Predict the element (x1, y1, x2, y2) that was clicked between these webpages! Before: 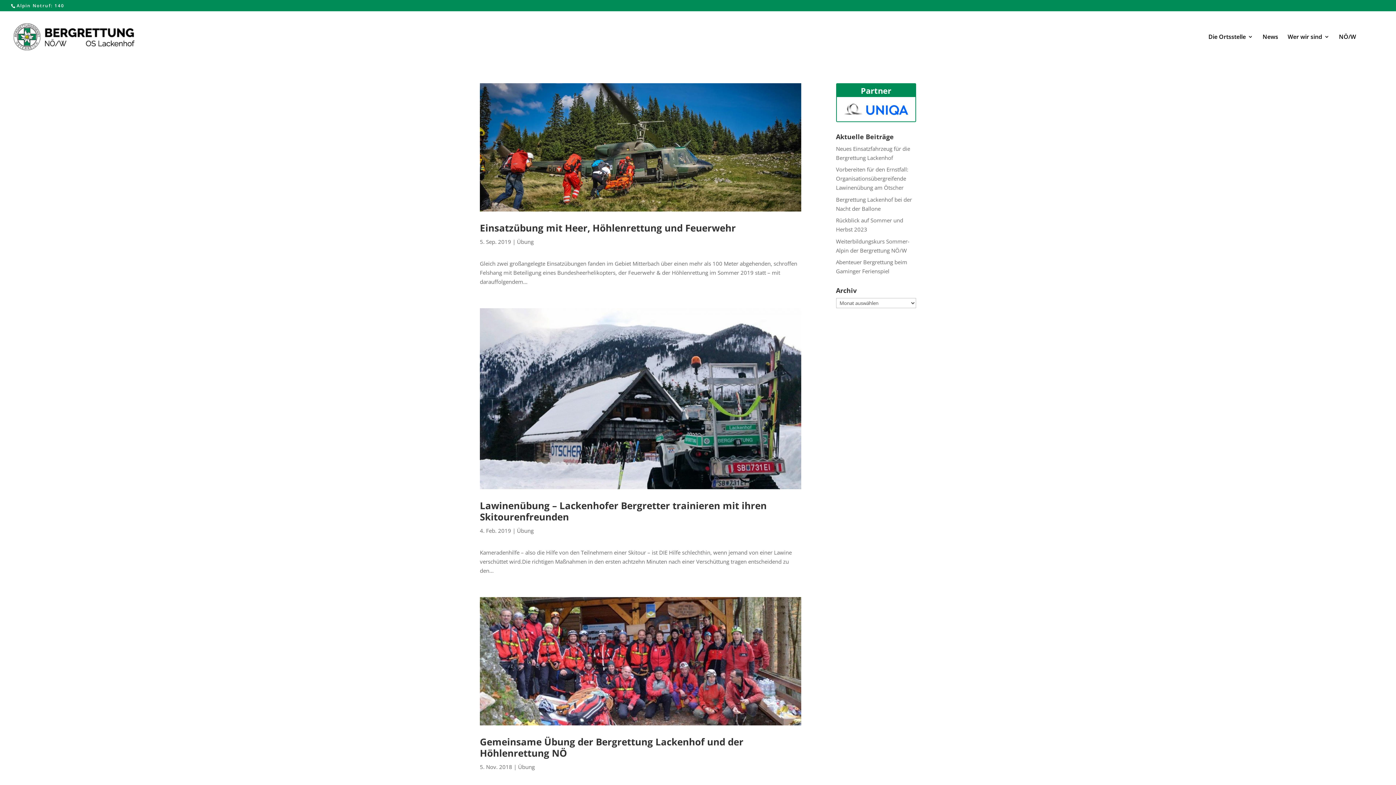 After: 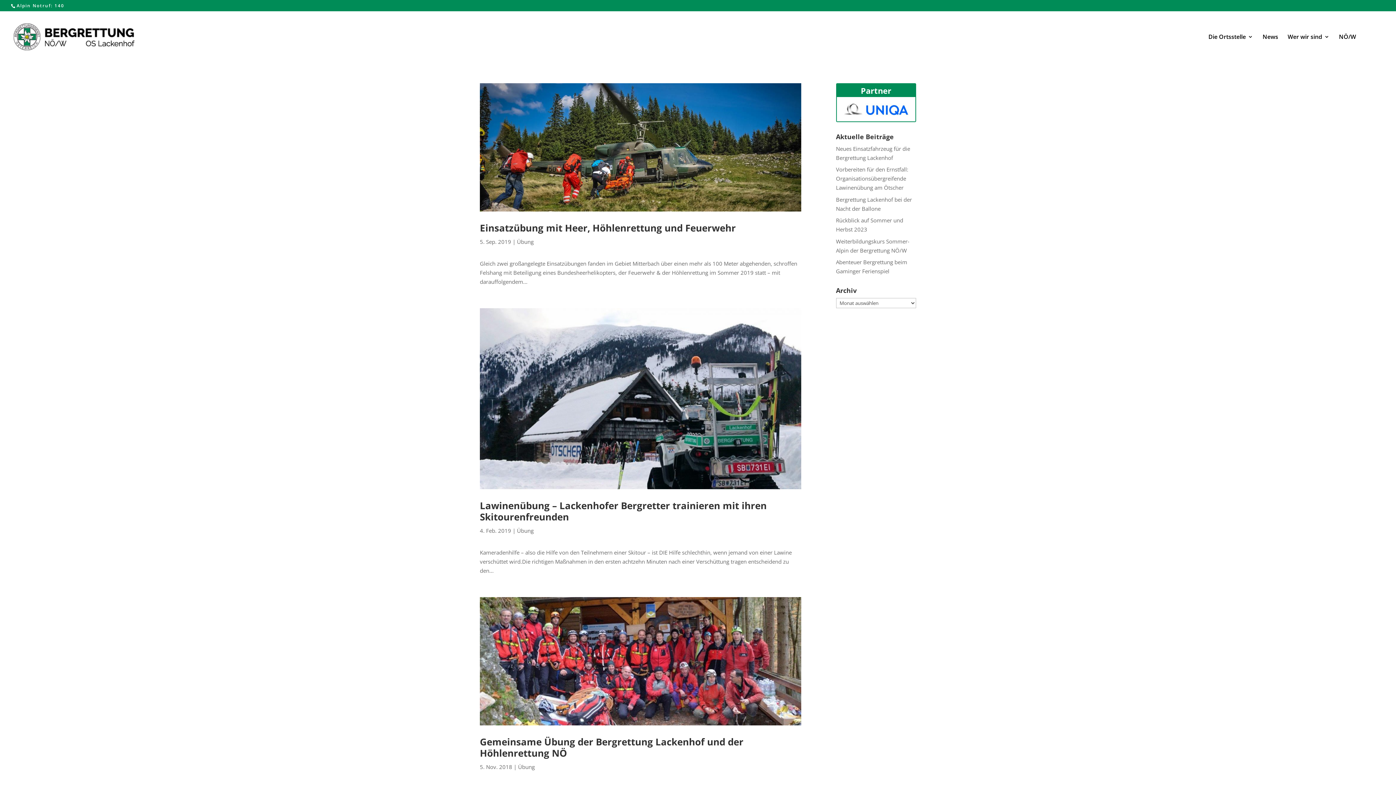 Action: bbox: (836, 97, 915, 121)